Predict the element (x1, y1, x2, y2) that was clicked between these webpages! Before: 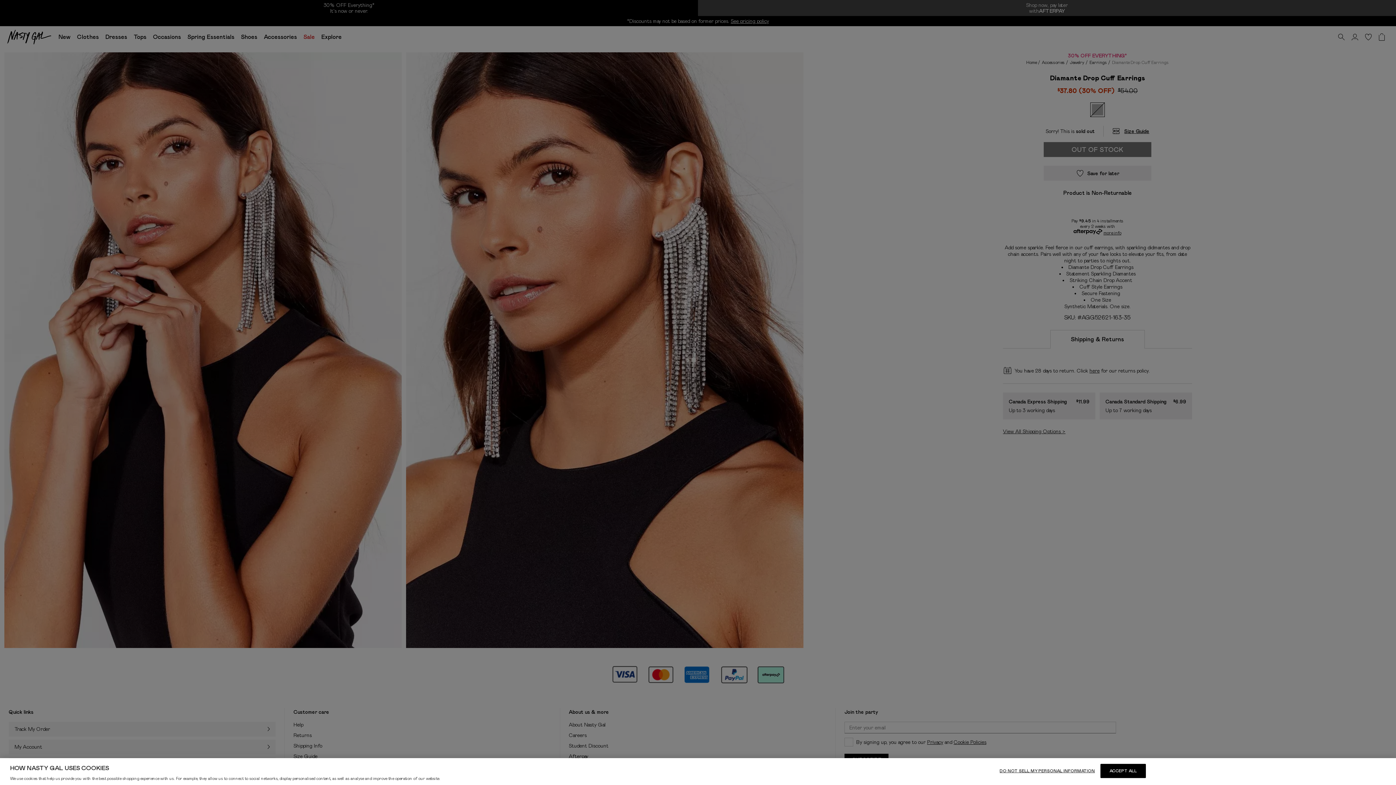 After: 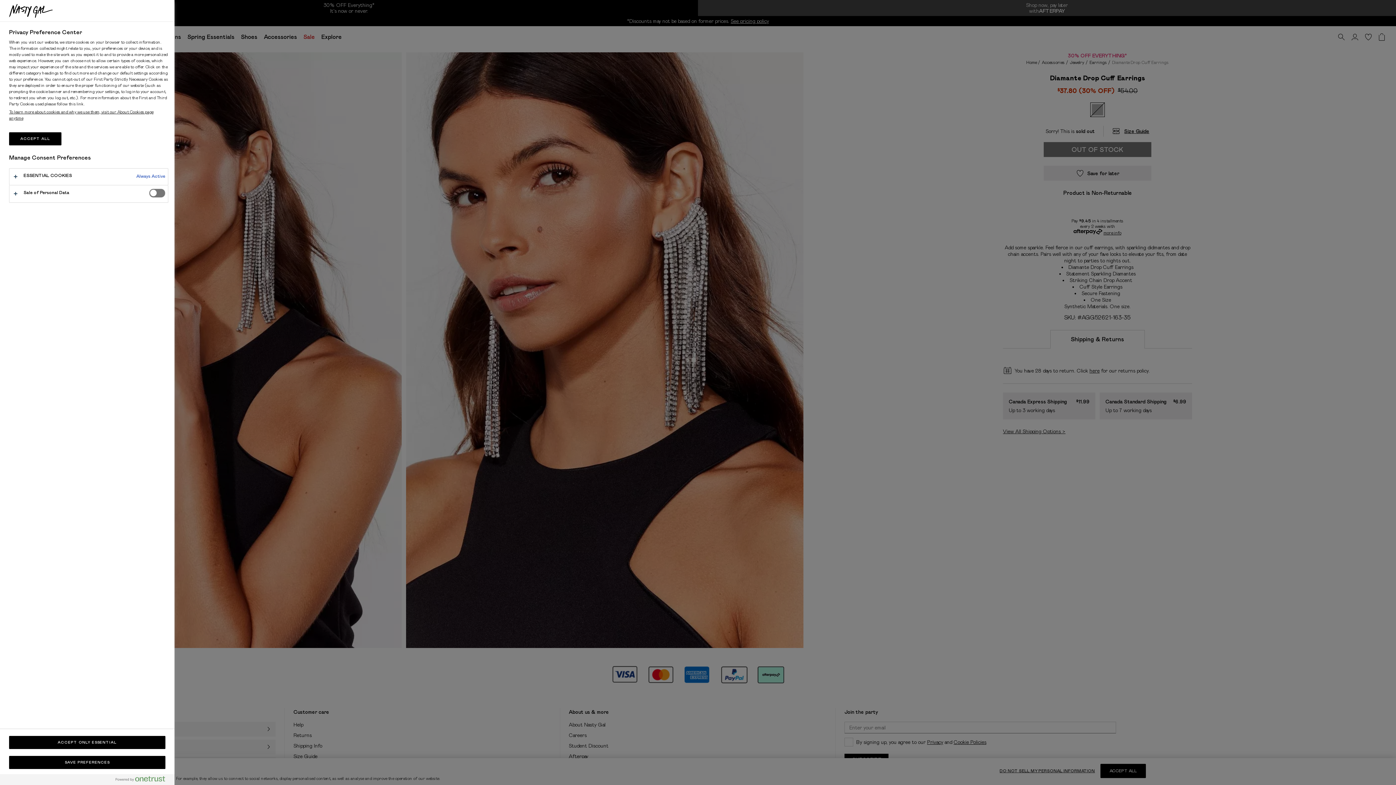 Action: label: DO NOT SELL MY PERSONAL INFORMATION bbox: (999, 764, 1095, 778)